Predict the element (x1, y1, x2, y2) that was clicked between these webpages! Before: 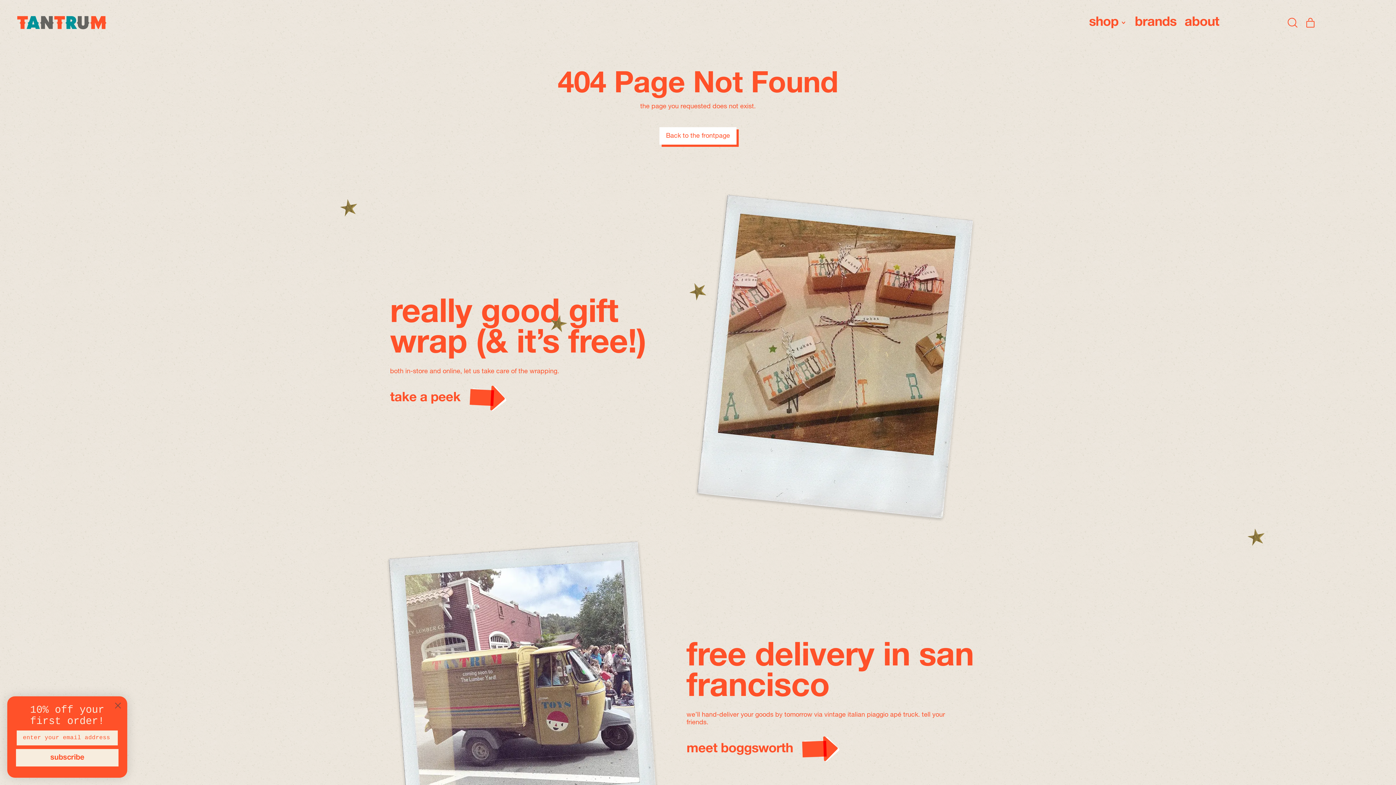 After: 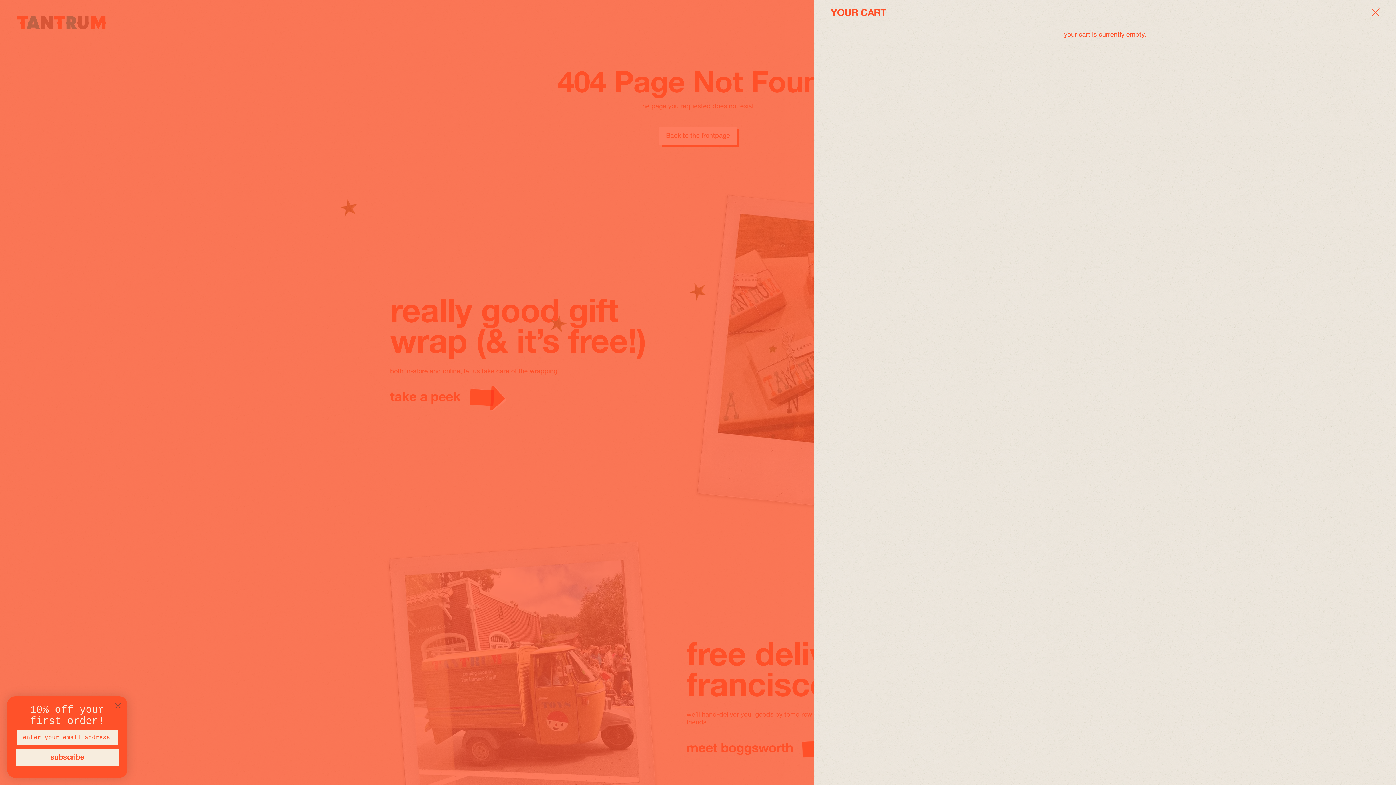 Action: bbox: (1301, 16, 1319, 29) label: Cart
items